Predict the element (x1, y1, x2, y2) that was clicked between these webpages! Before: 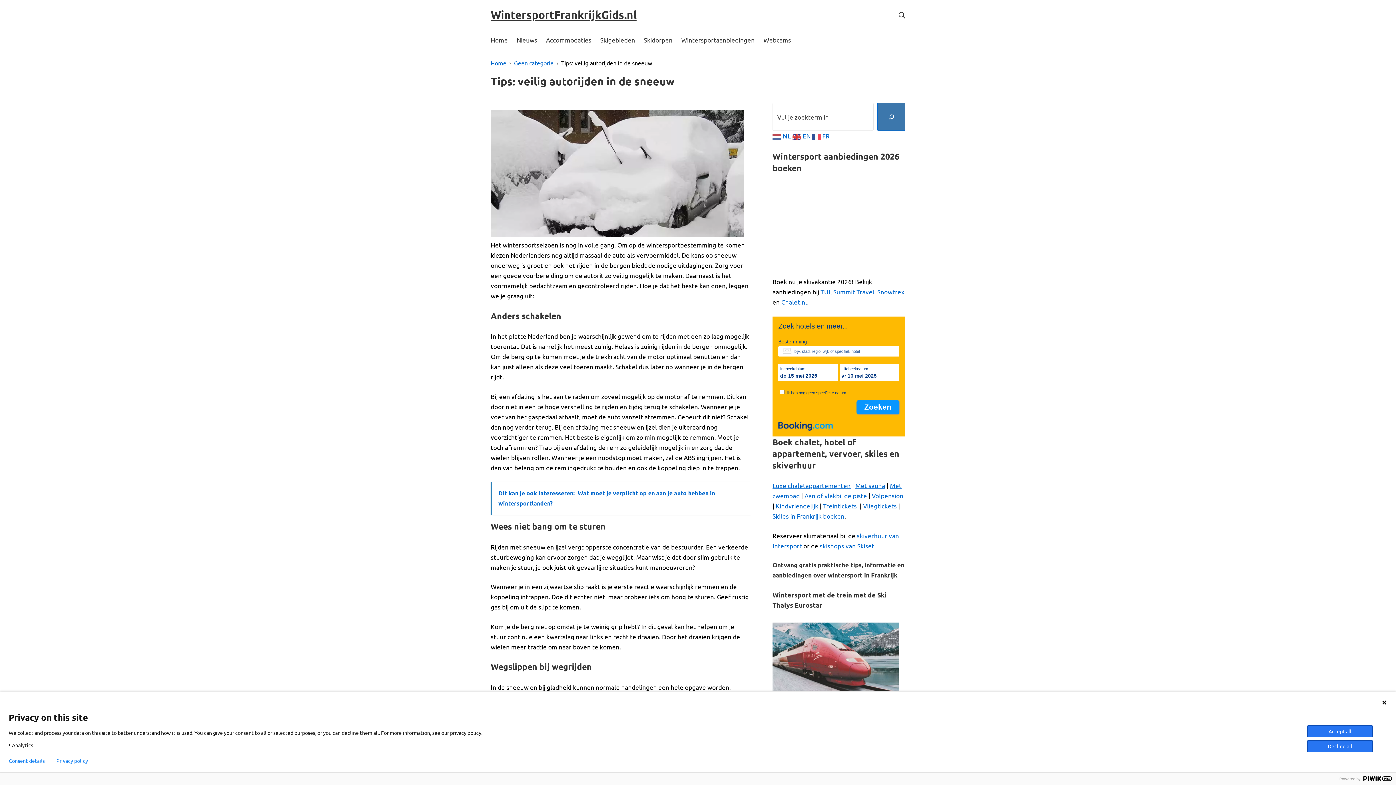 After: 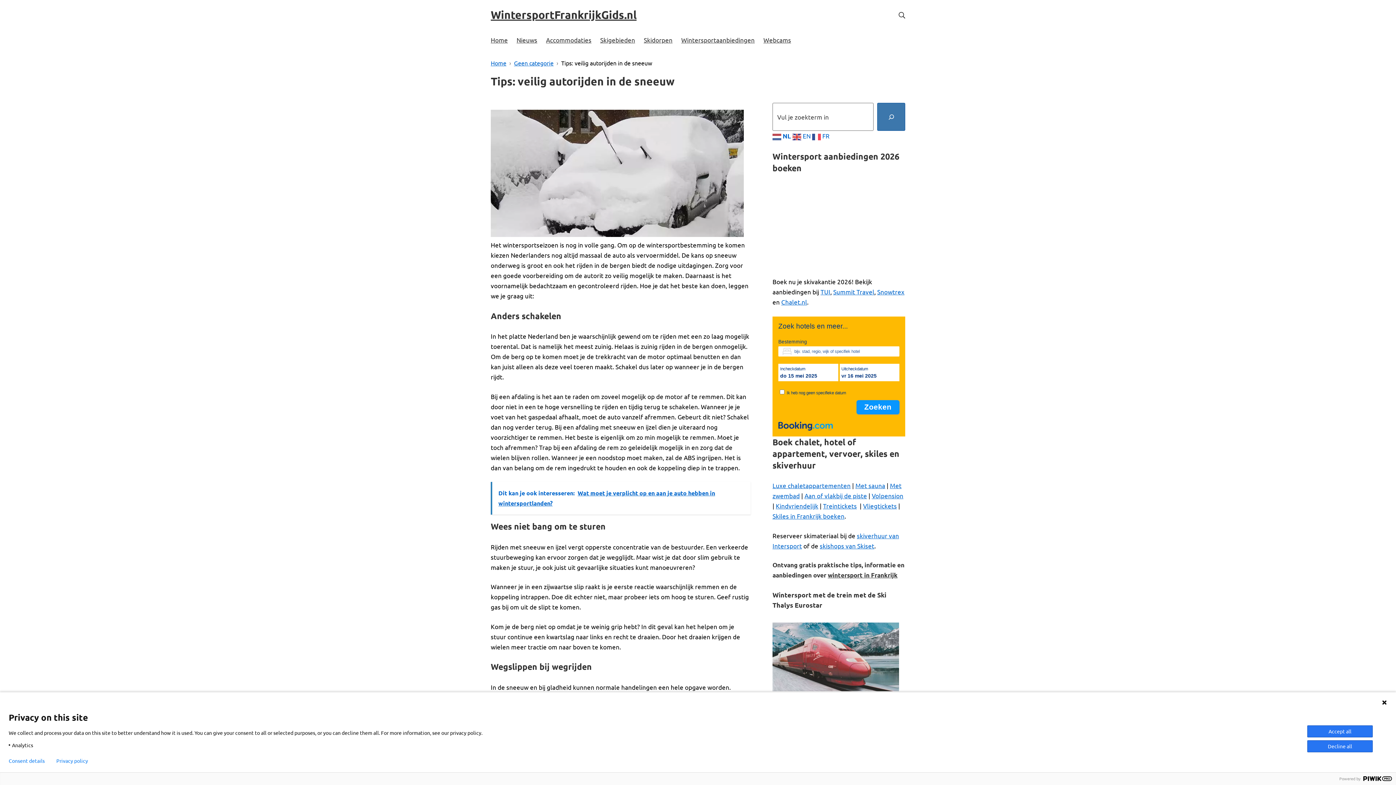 Action: bbox: (877, 102, 905, 130) label: Zoeken